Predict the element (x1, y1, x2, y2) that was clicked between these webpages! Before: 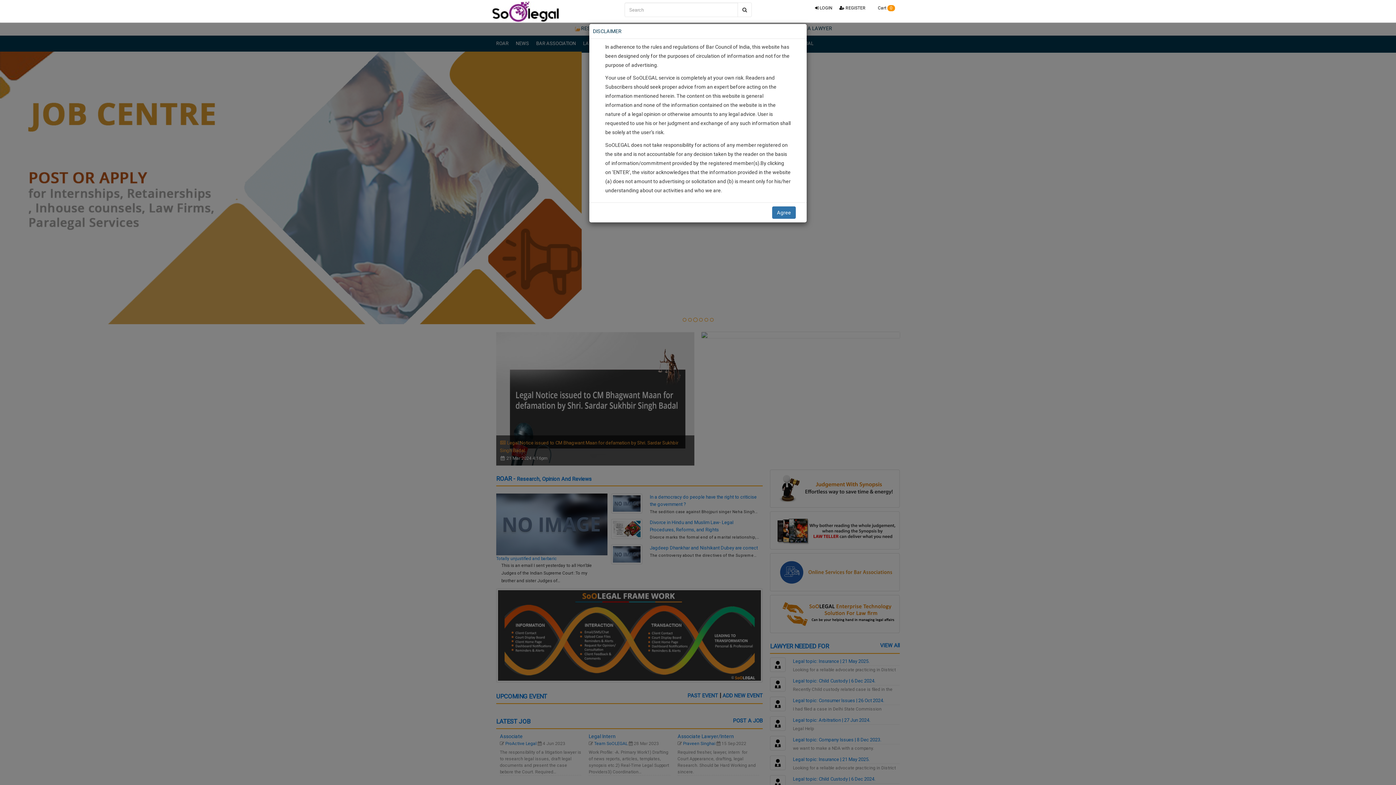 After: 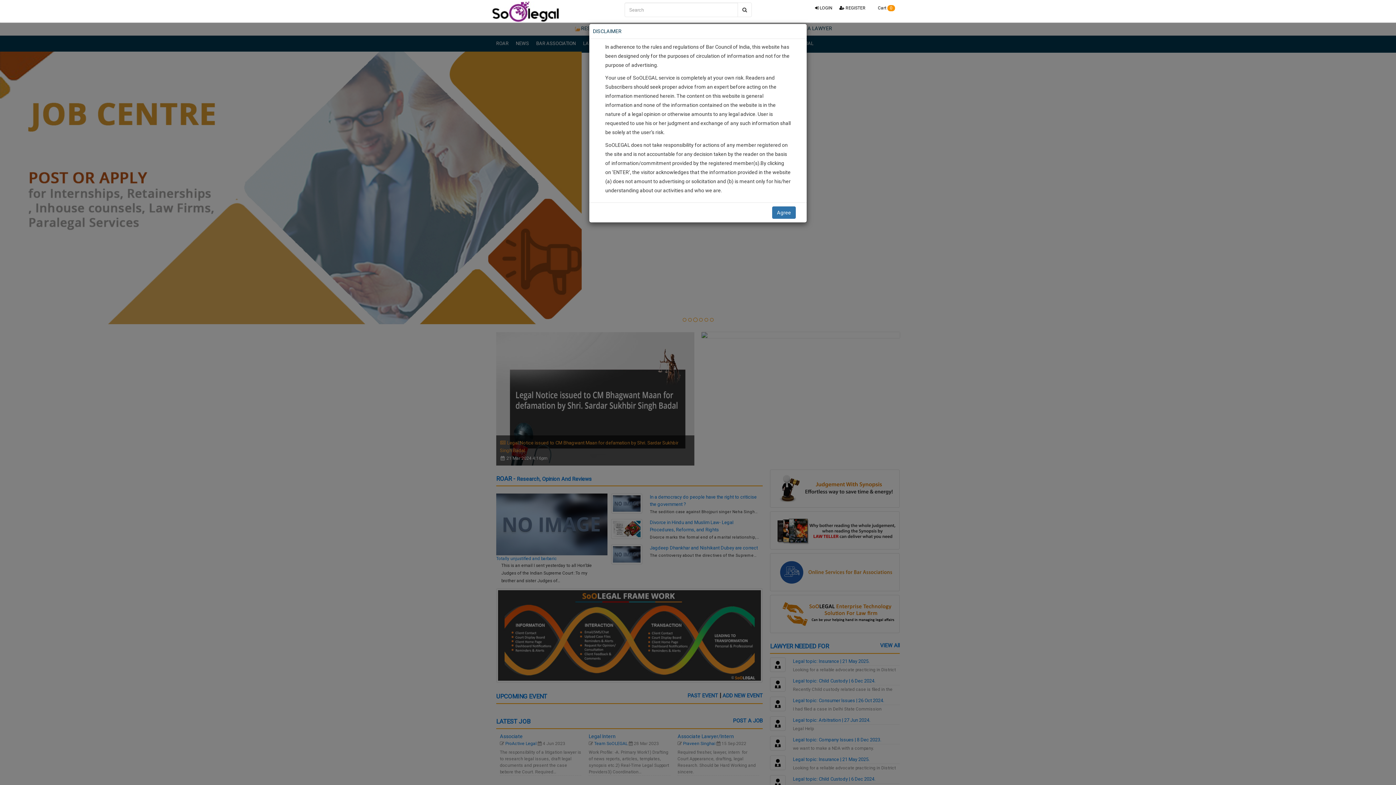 Action: bbox: (489, 0, 557, 16)